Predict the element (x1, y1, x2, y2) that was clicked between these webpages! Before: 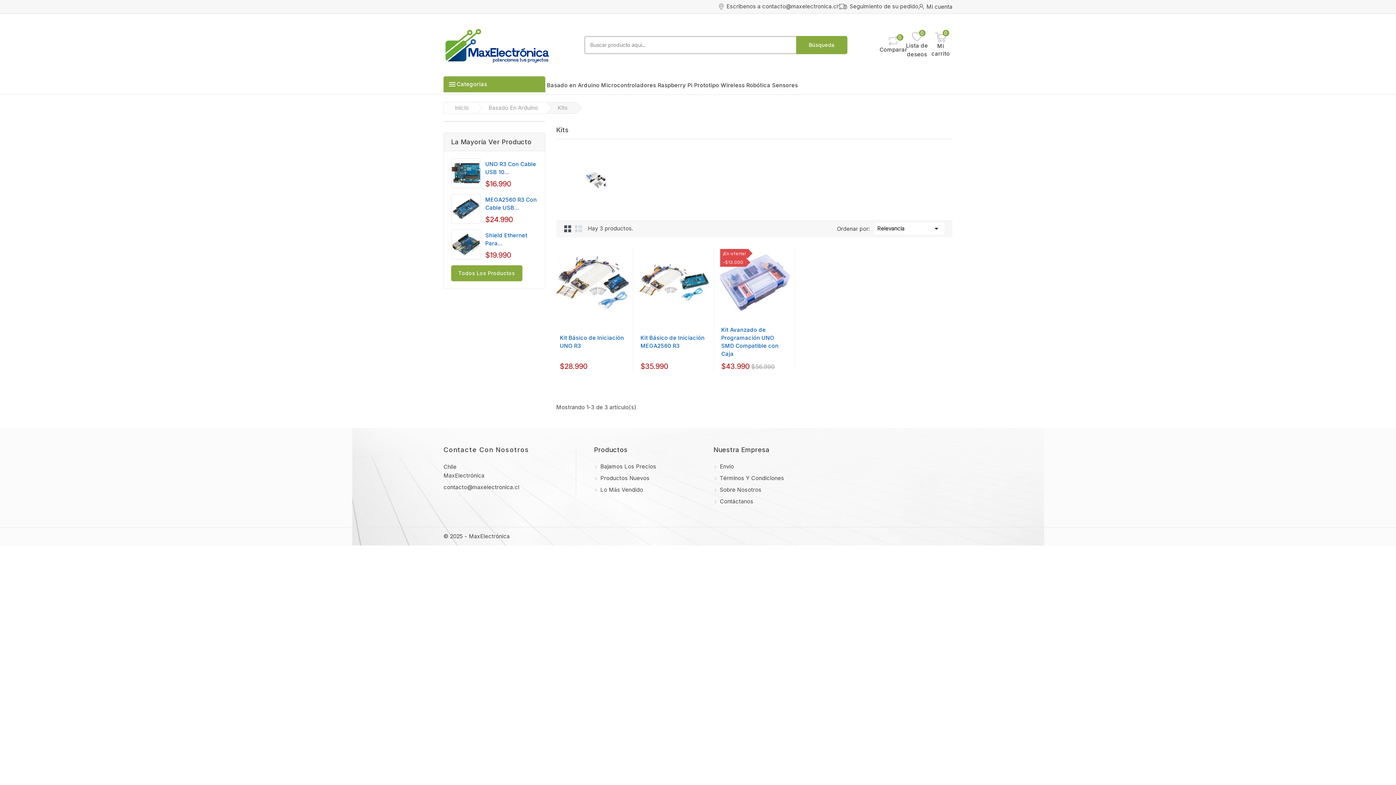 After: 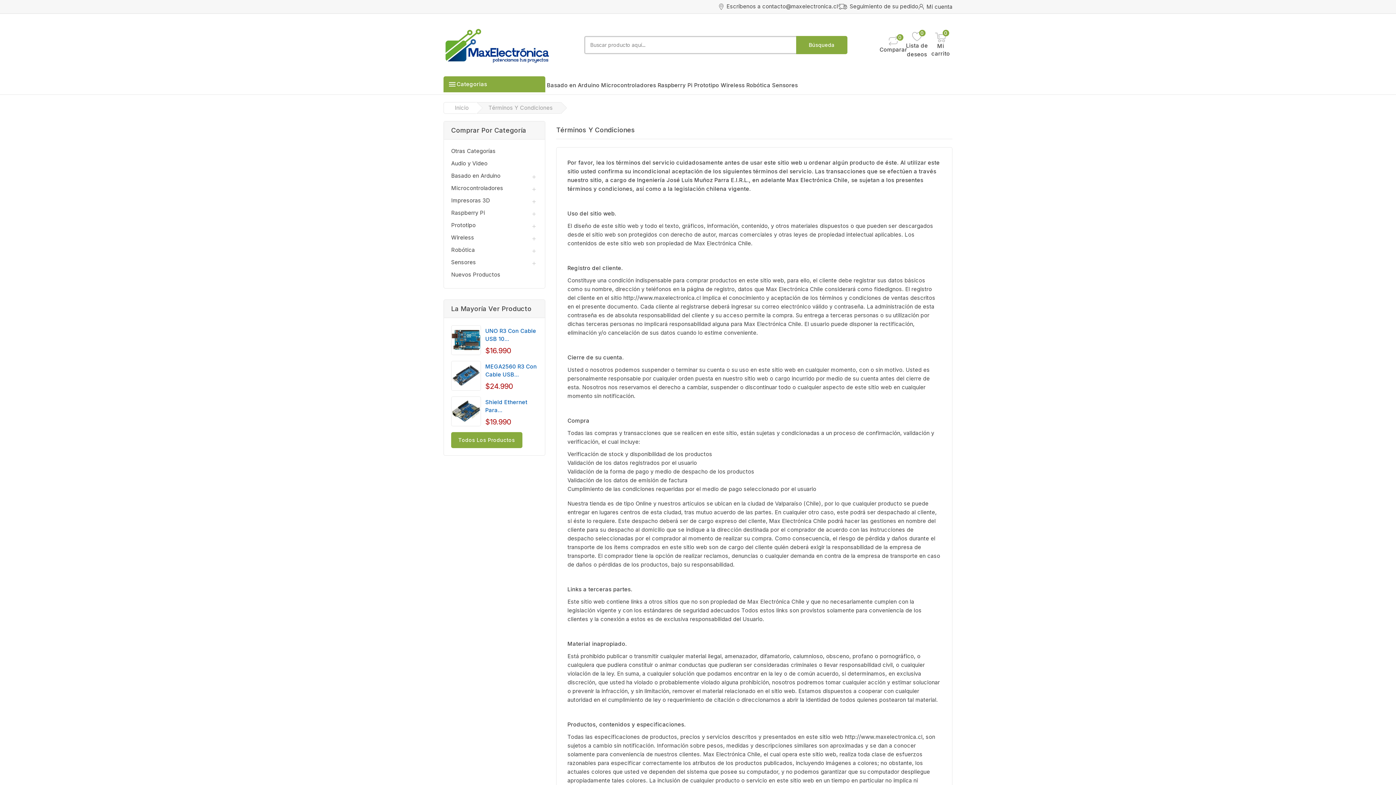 Action: label:  Términos Y Condiciones bbox: (713, 474, 784, 481)